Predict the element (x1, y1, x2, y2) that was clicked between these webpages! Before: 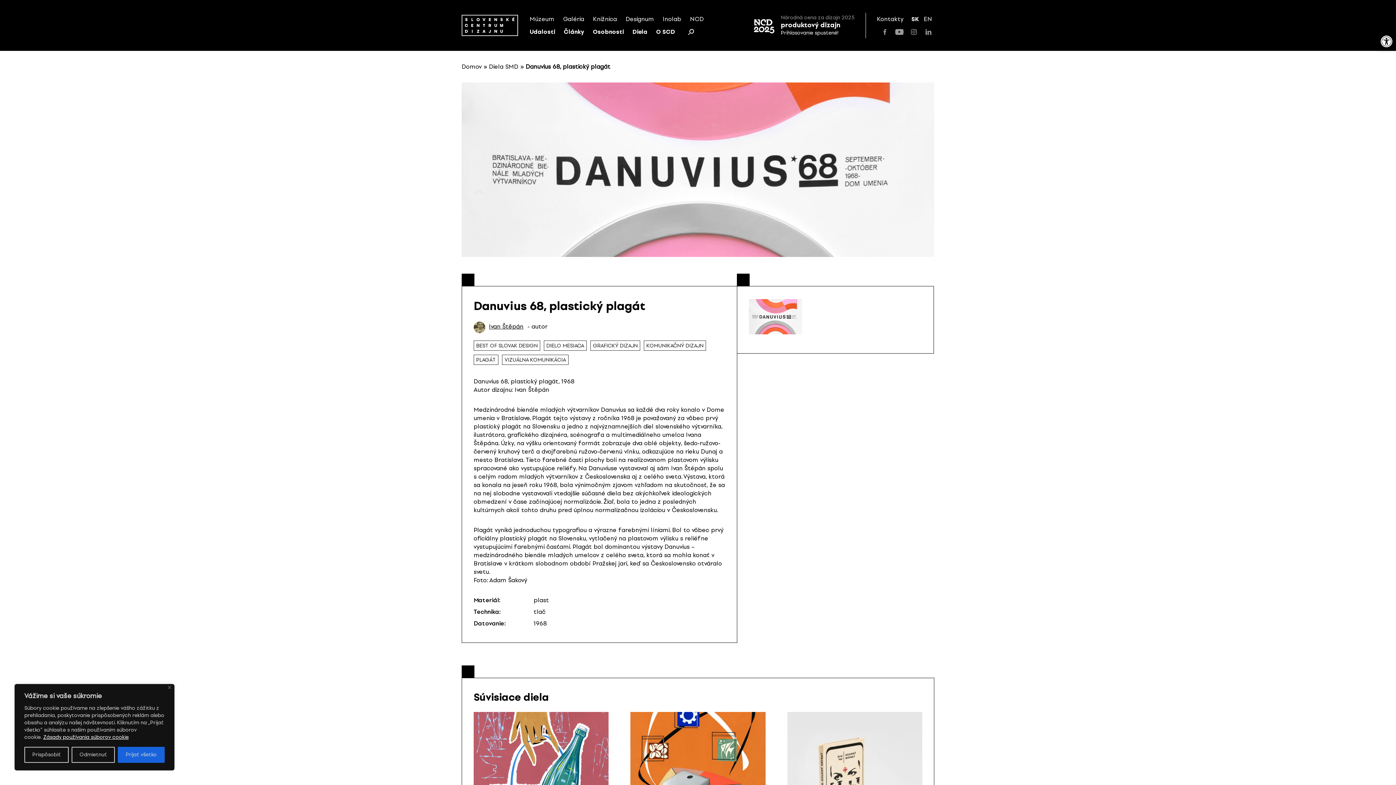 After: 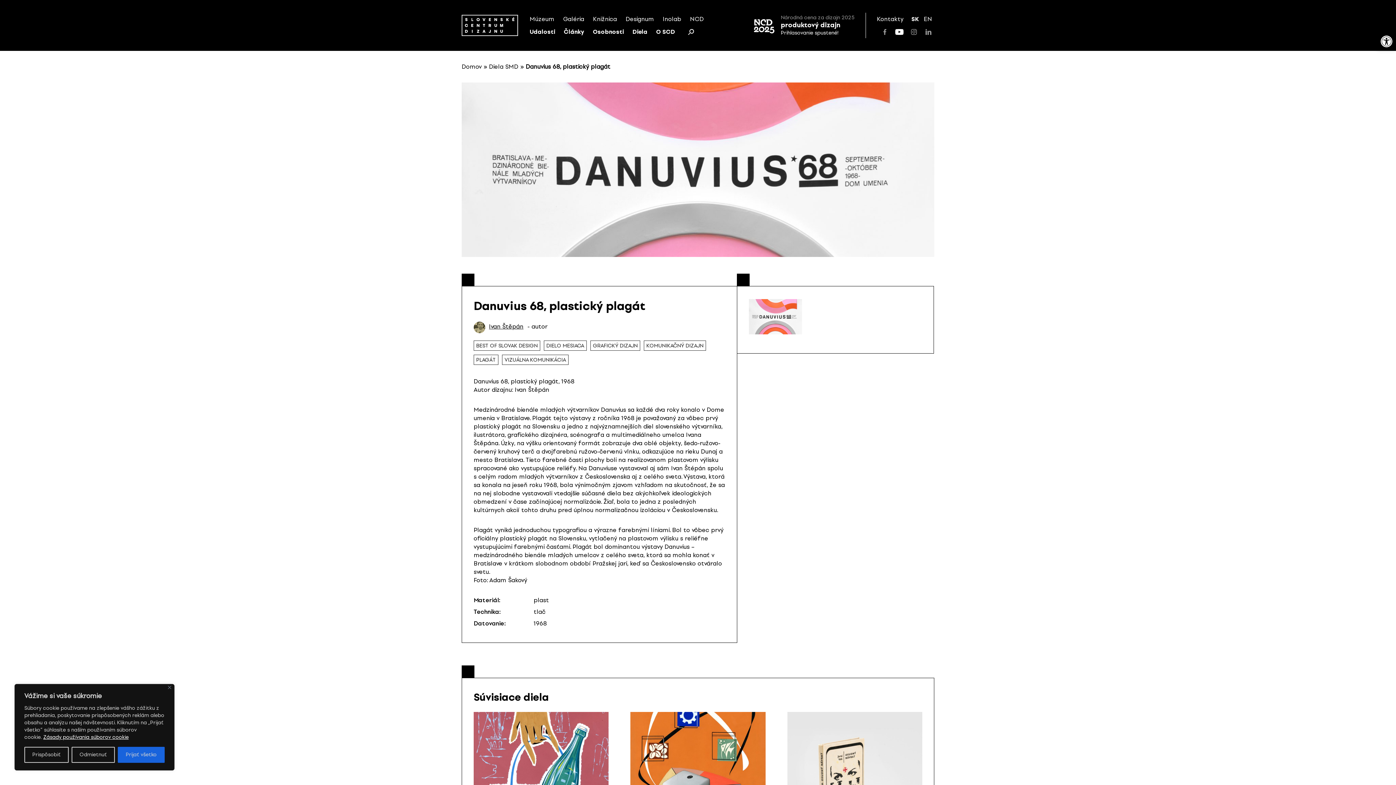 Action: bbox: (892, 25, 906, 38)